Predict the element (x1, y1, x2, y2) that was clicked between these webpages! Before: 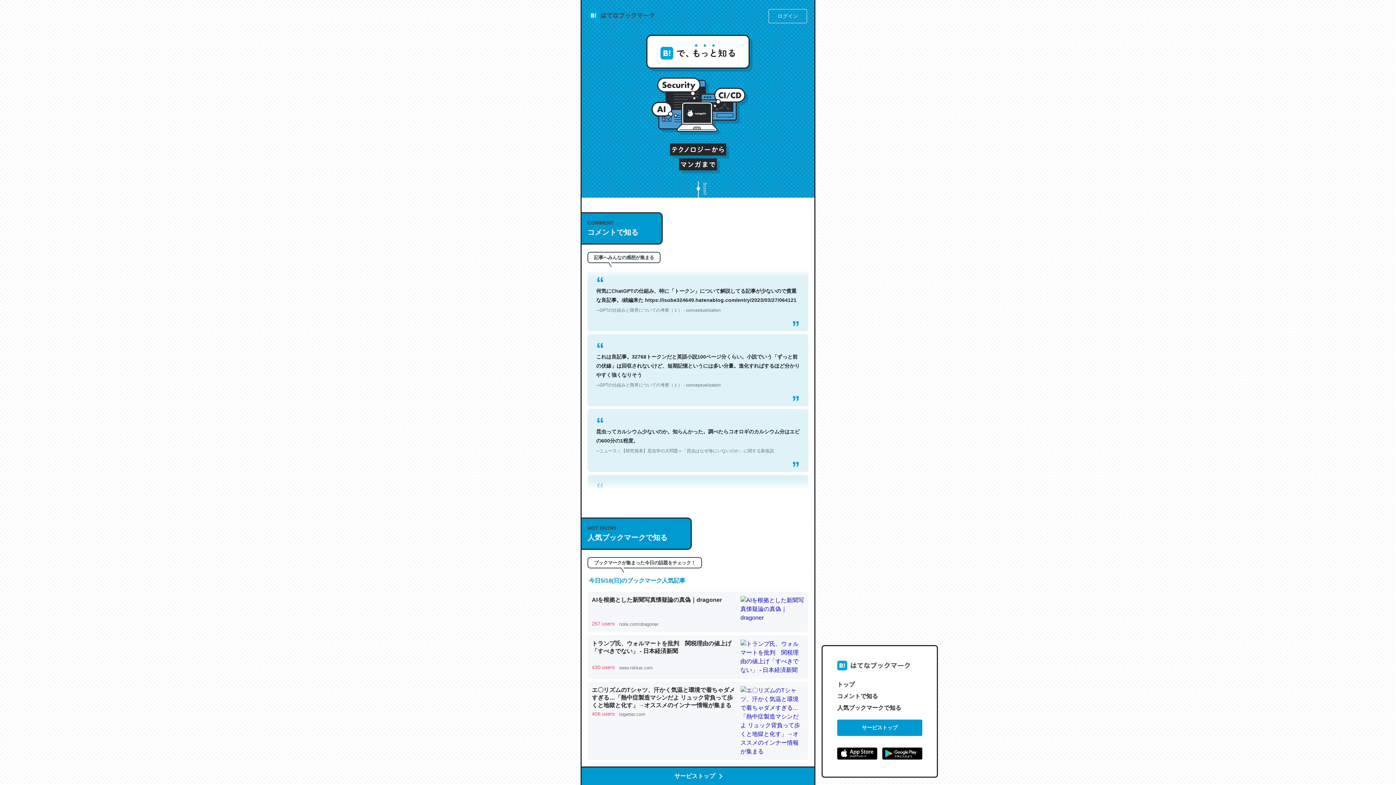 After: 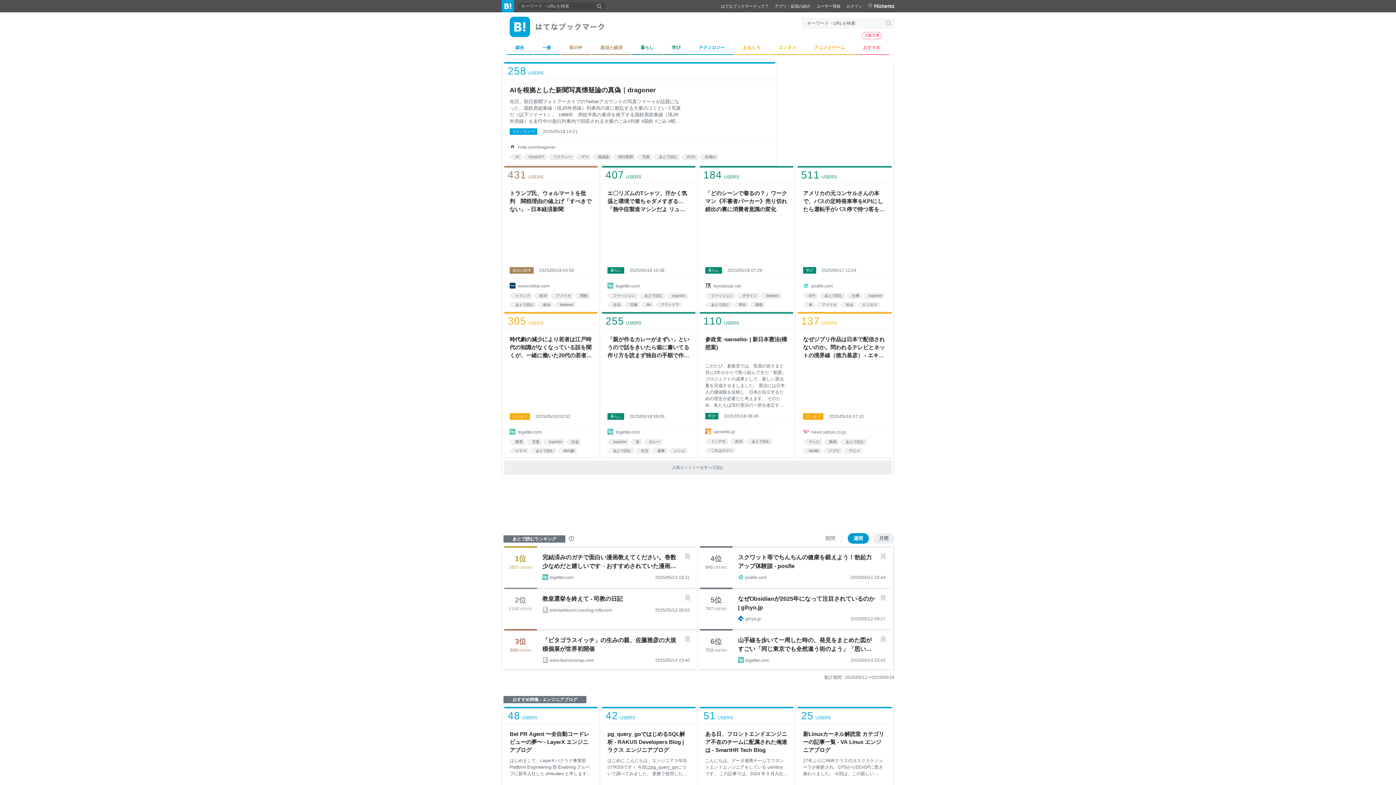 Action: bbox: (581, 766, 814, 785) label: サービストップ